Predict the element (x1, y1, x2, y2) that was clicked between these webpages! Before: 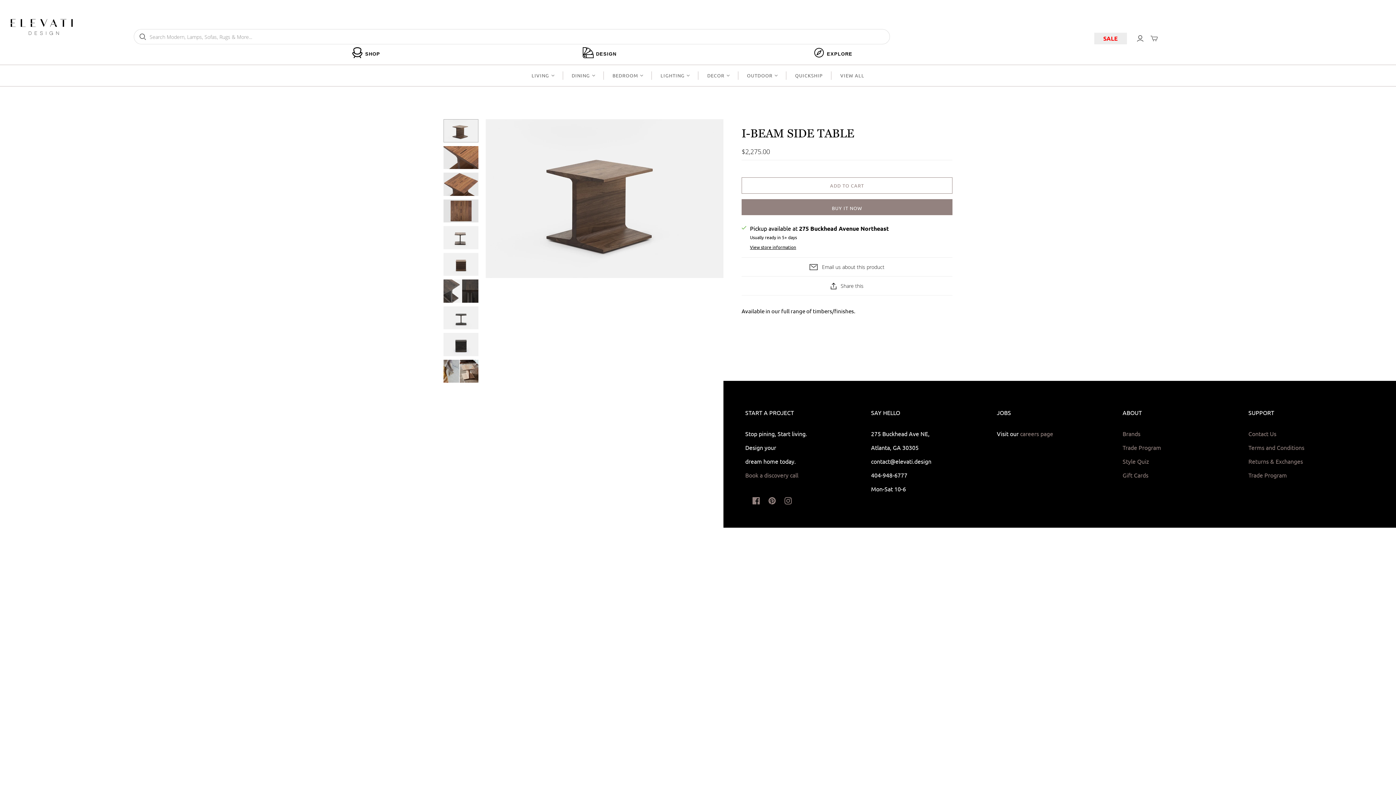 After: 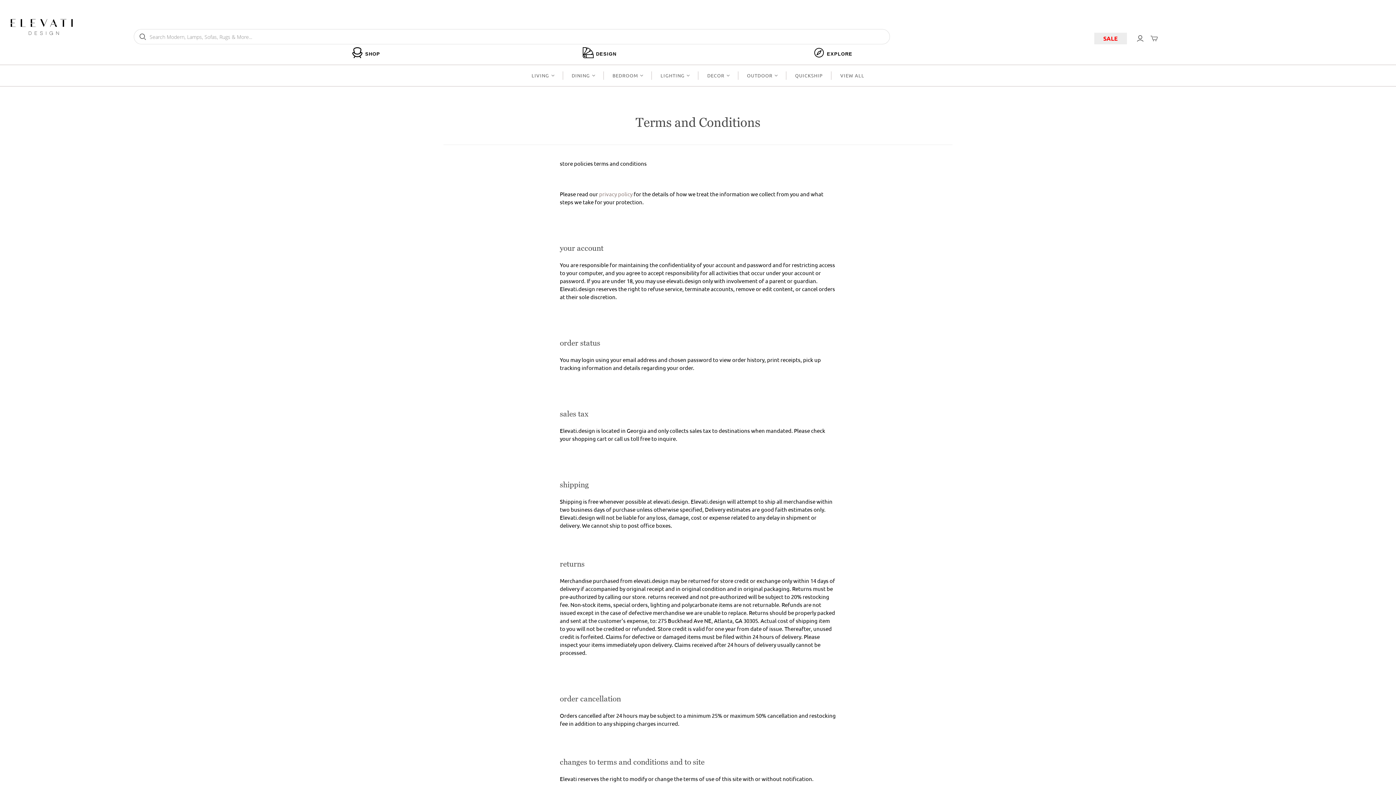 Action: label: Terms and Conditions bbox: (1248, 443, 1374, 451)